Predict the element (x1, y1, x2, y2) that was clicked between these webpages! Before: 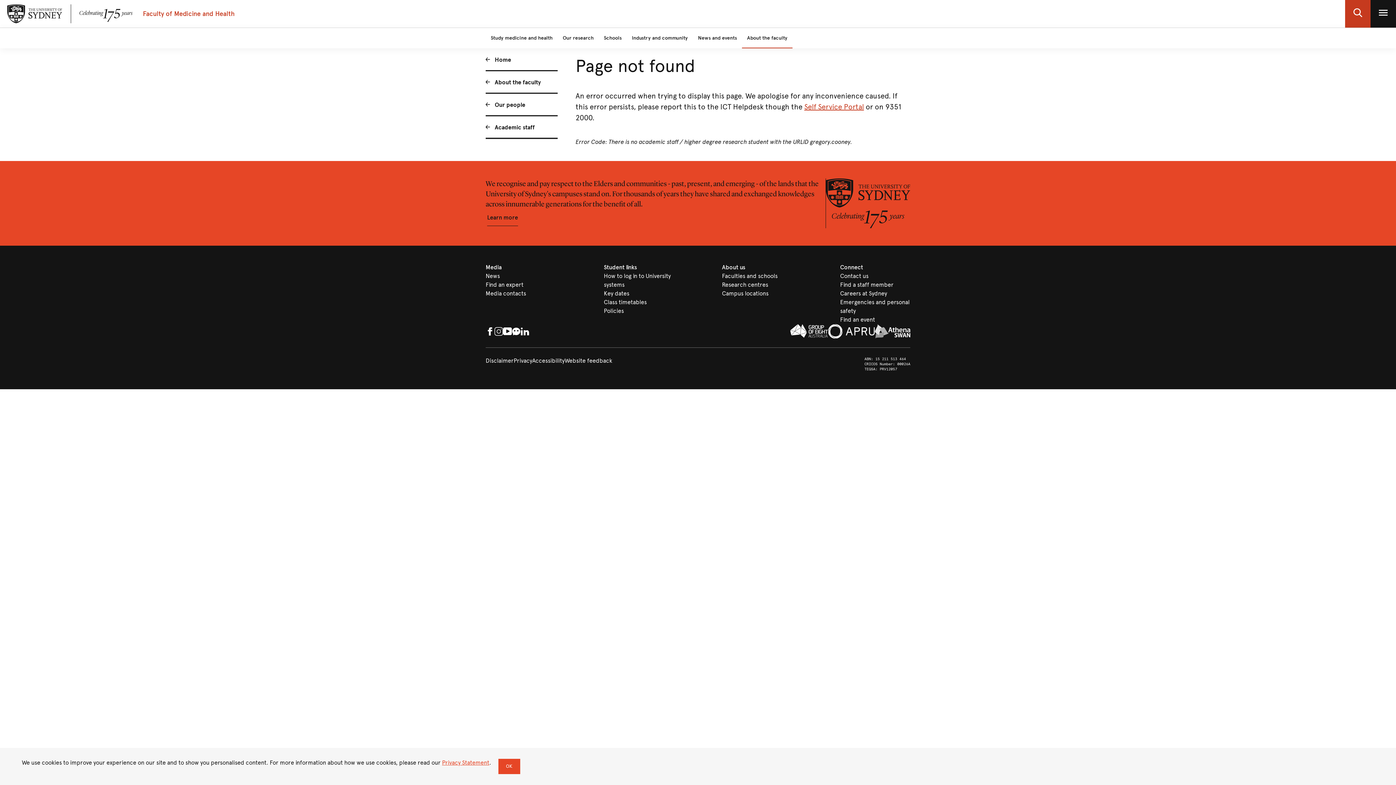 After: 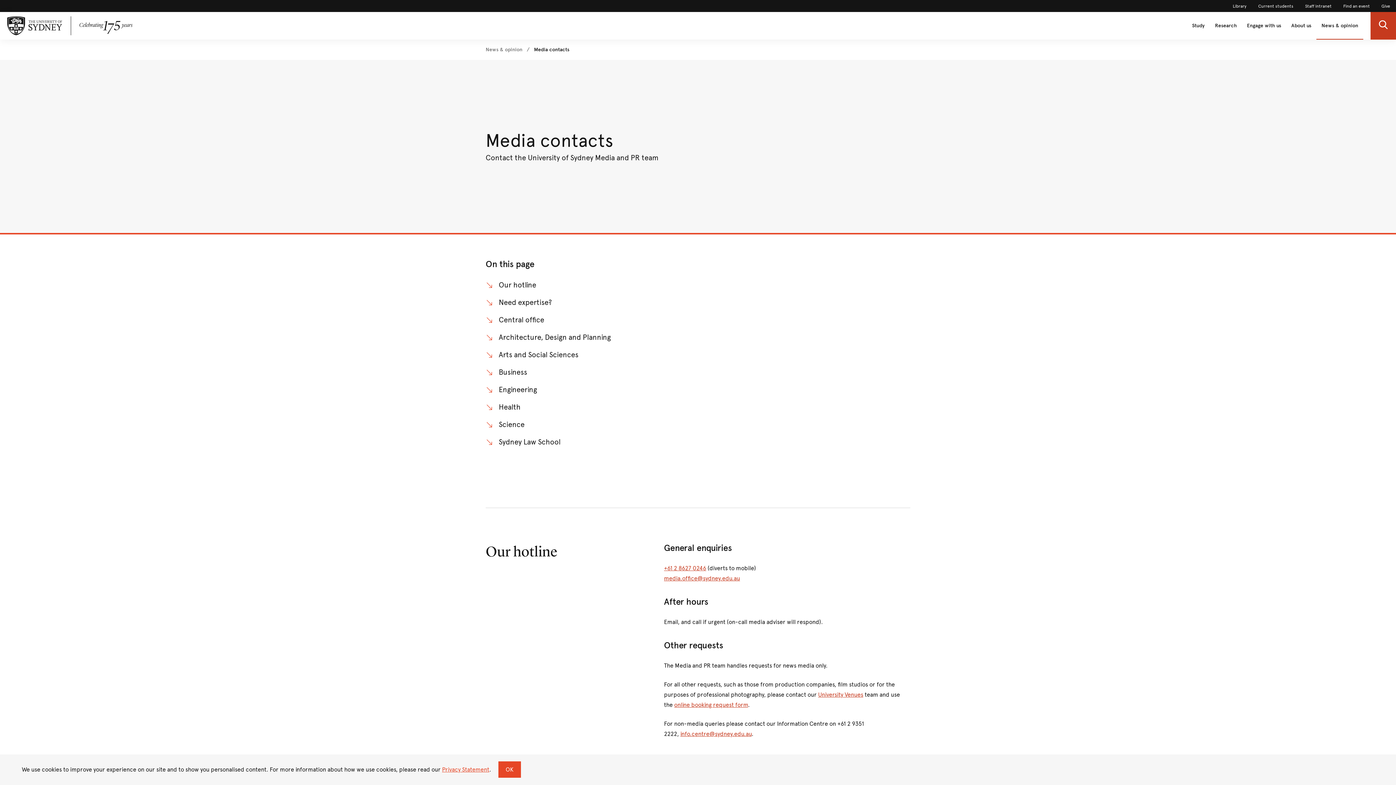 Action: label: Media contacts bbox: (485, 289, 556, 298)